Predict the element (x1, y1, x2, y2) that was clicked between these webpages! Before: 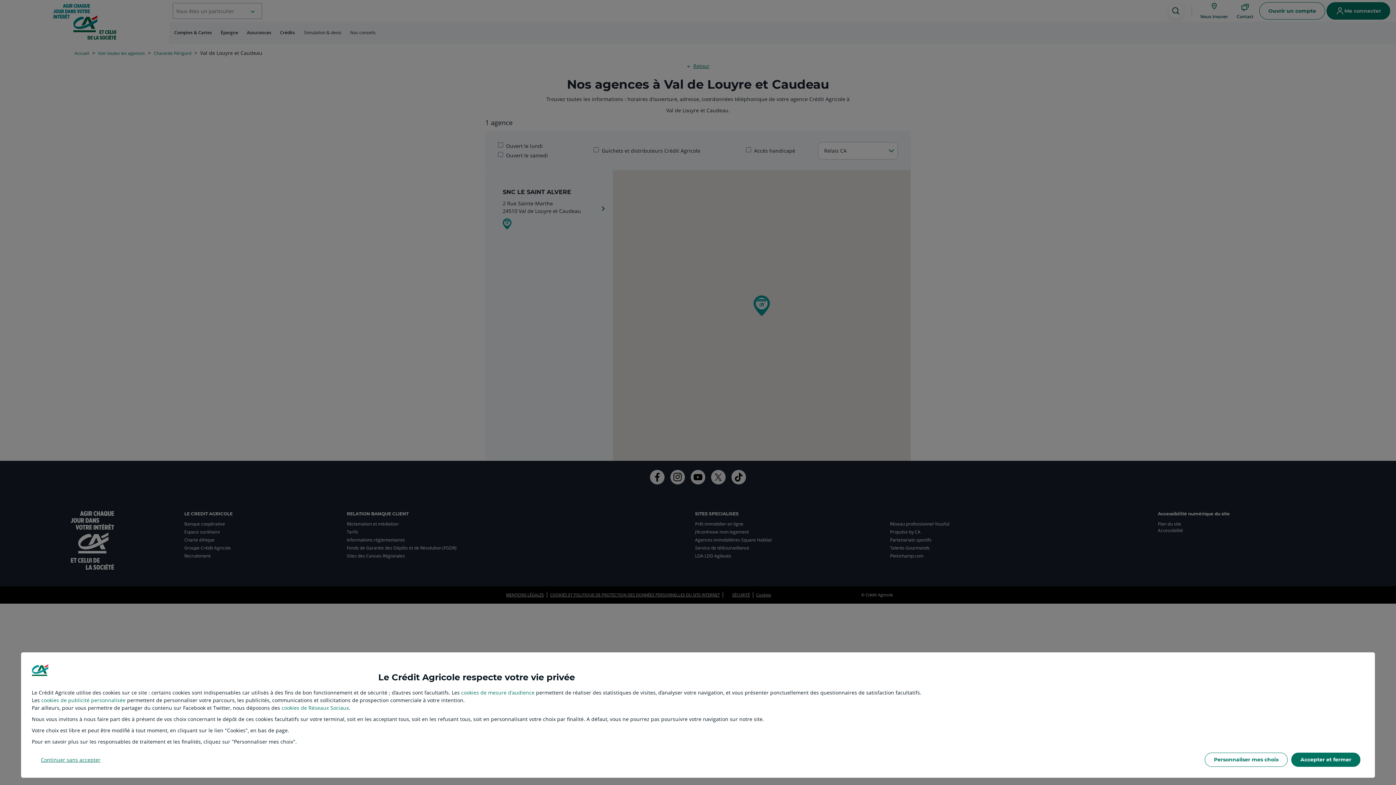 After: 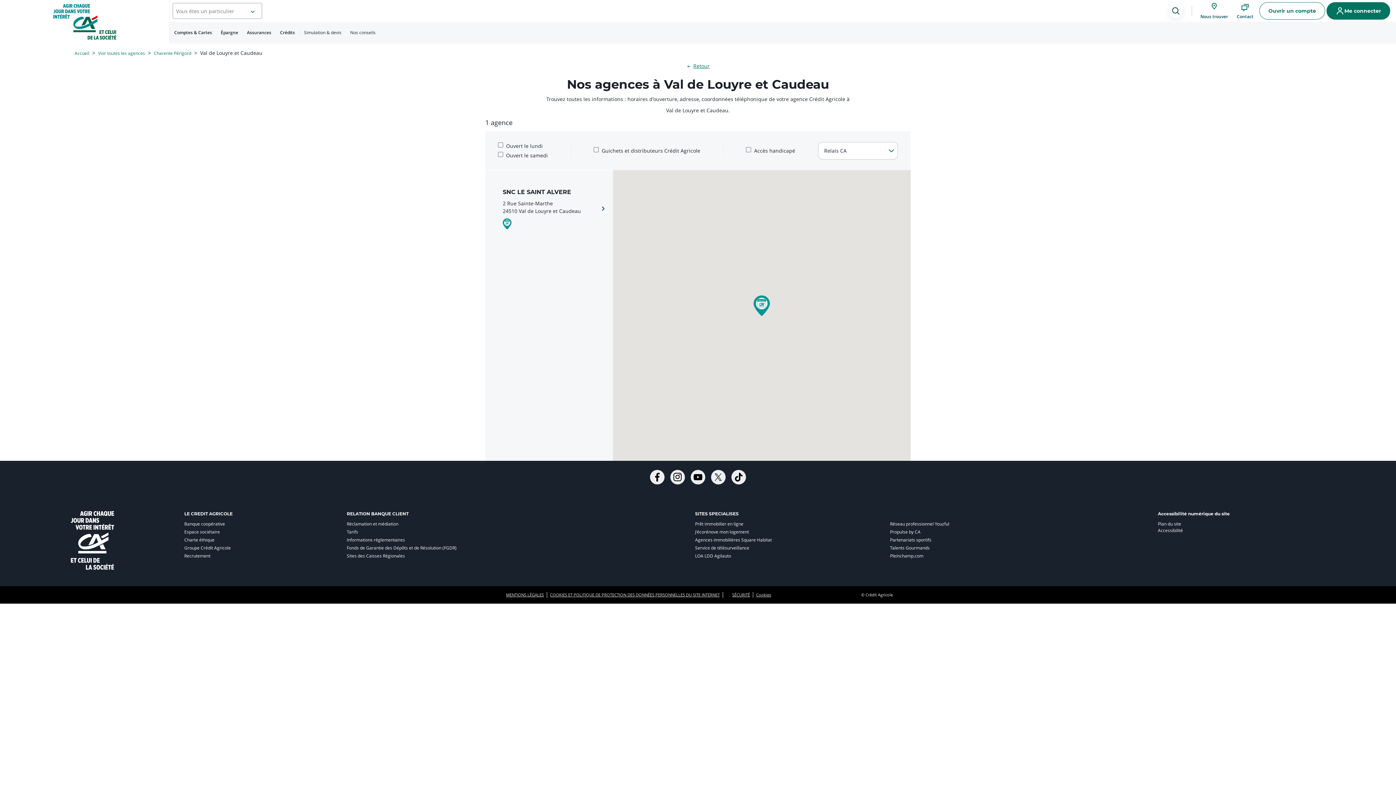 Action: label: Continuer sans accepter bbox: (31, 753, 109, 767)